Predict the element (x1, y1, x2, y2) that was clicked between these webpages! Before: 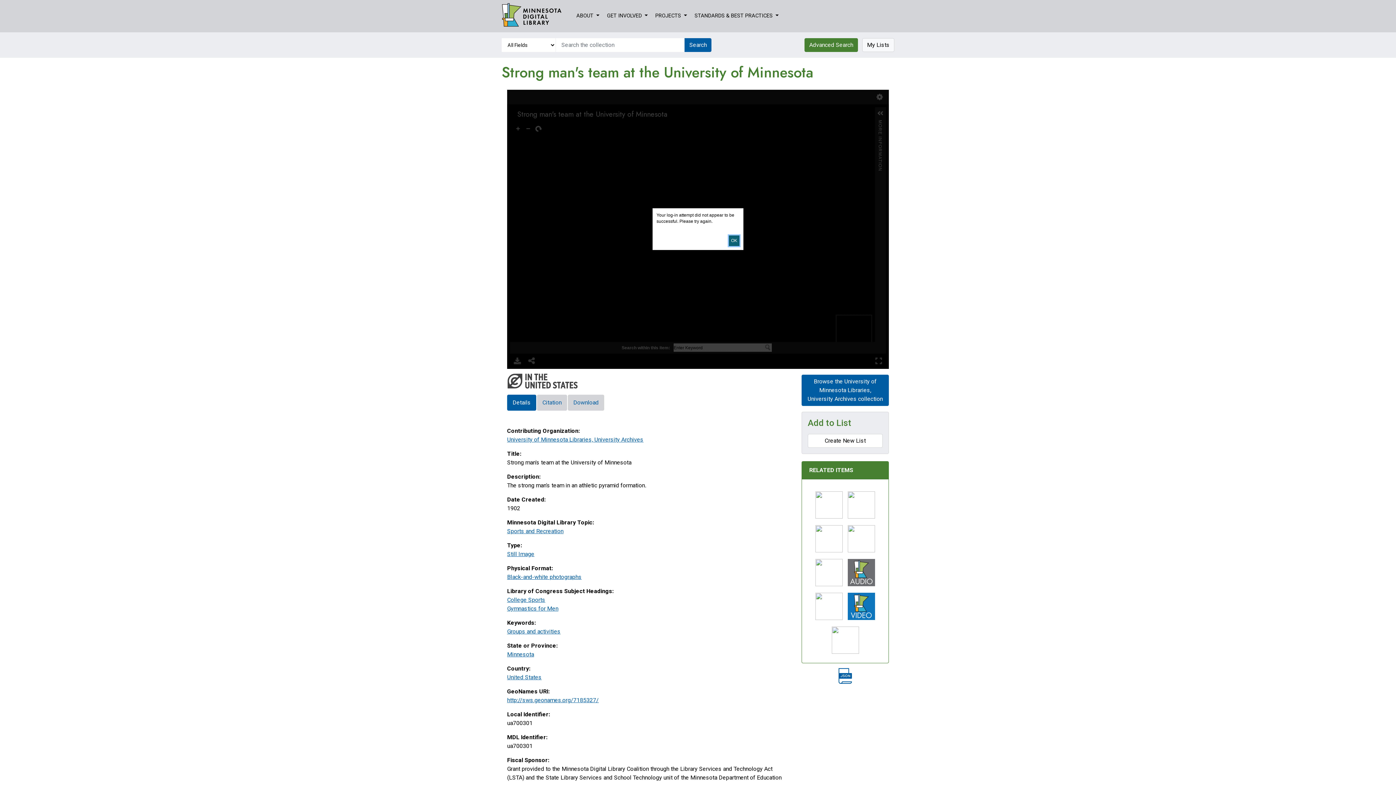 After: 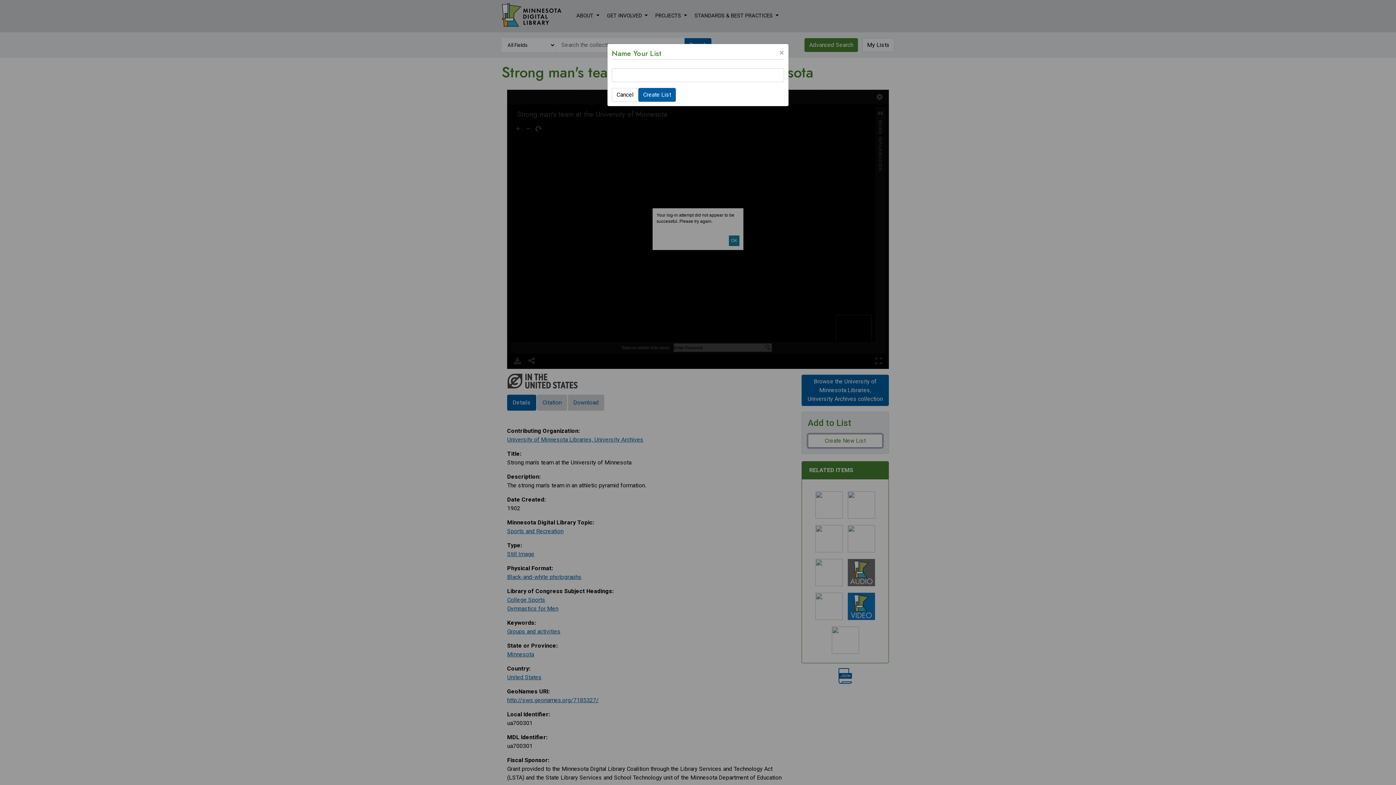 Action: label: Create New List bbox: (808, 434, 882, 448)